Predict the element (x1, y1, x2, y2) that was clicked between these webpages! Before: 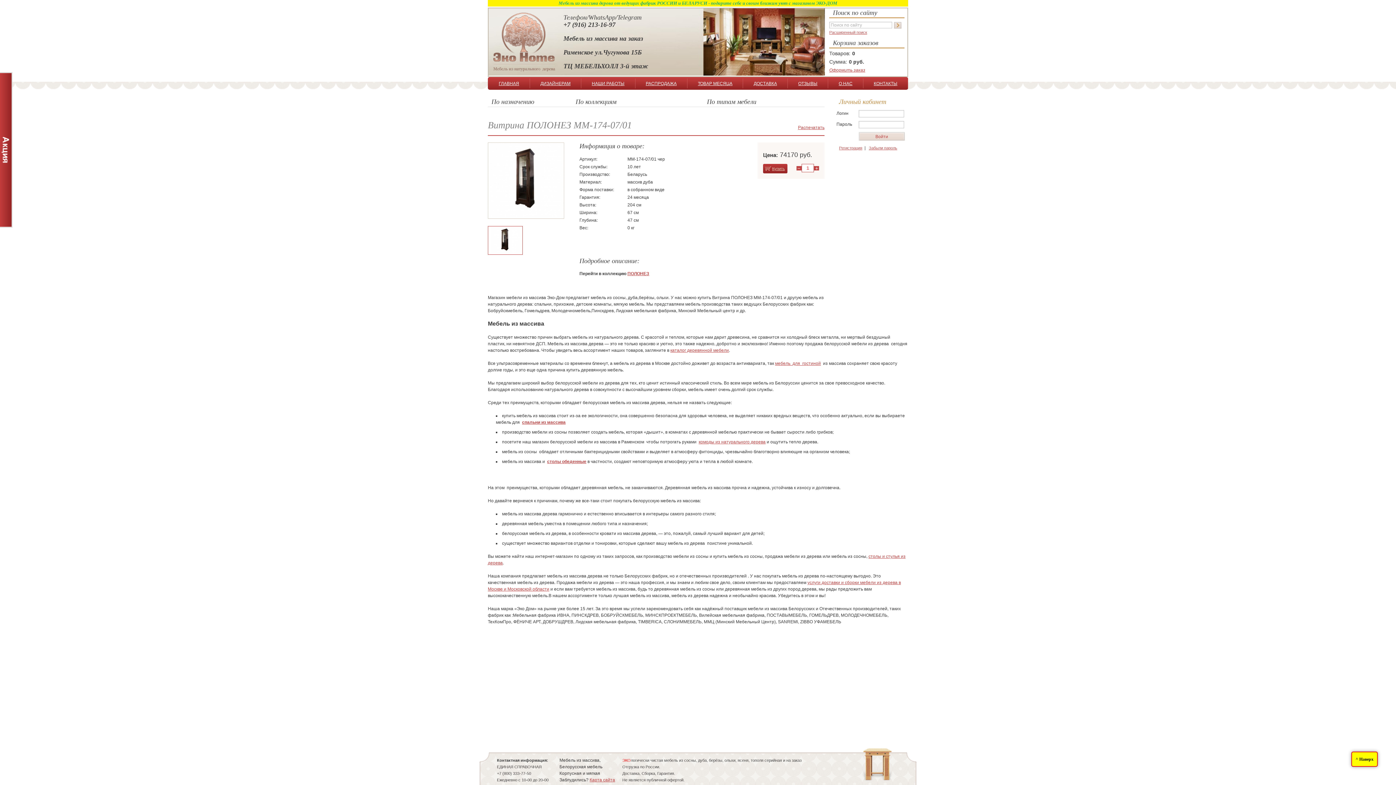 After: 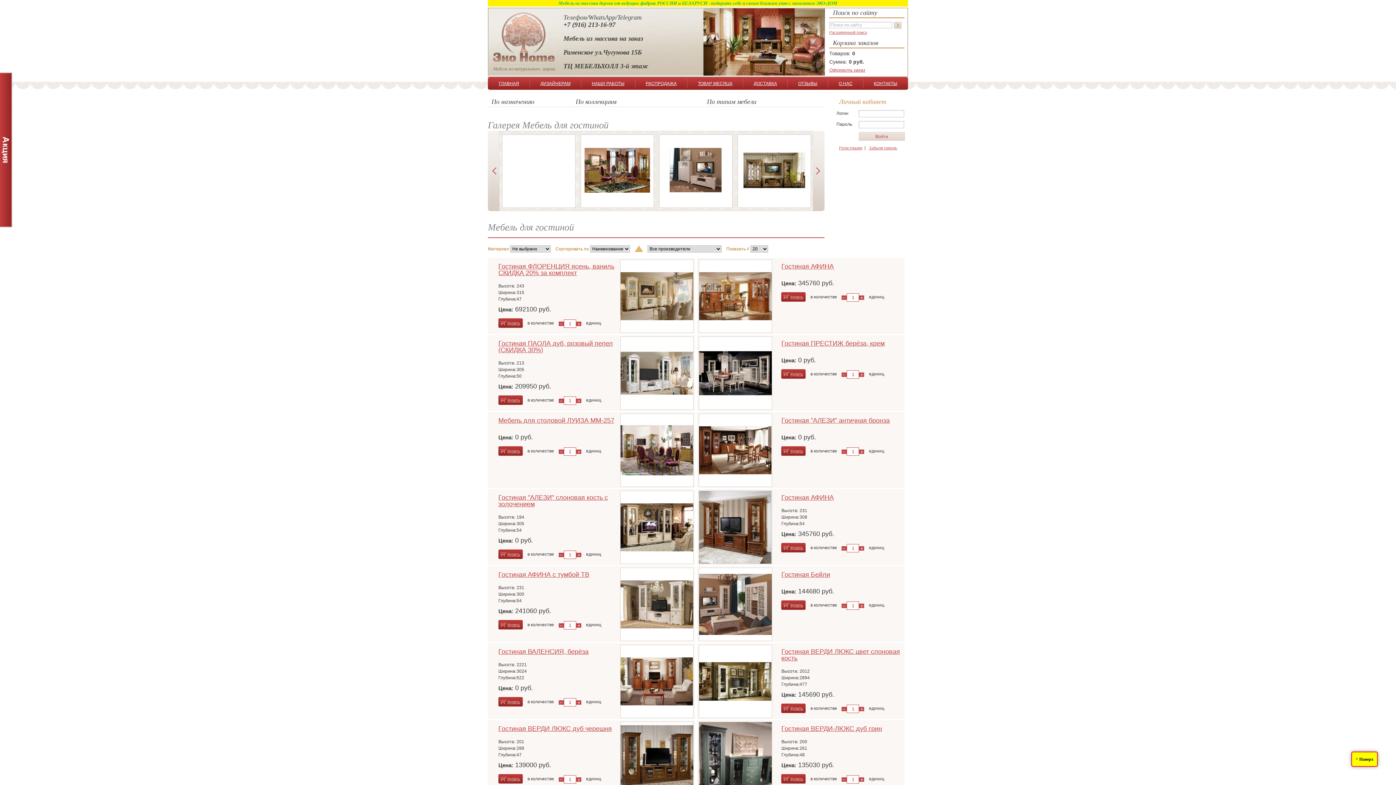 Action: bbox: (775, 361, 821, 366) label: мебель  для  гостиной